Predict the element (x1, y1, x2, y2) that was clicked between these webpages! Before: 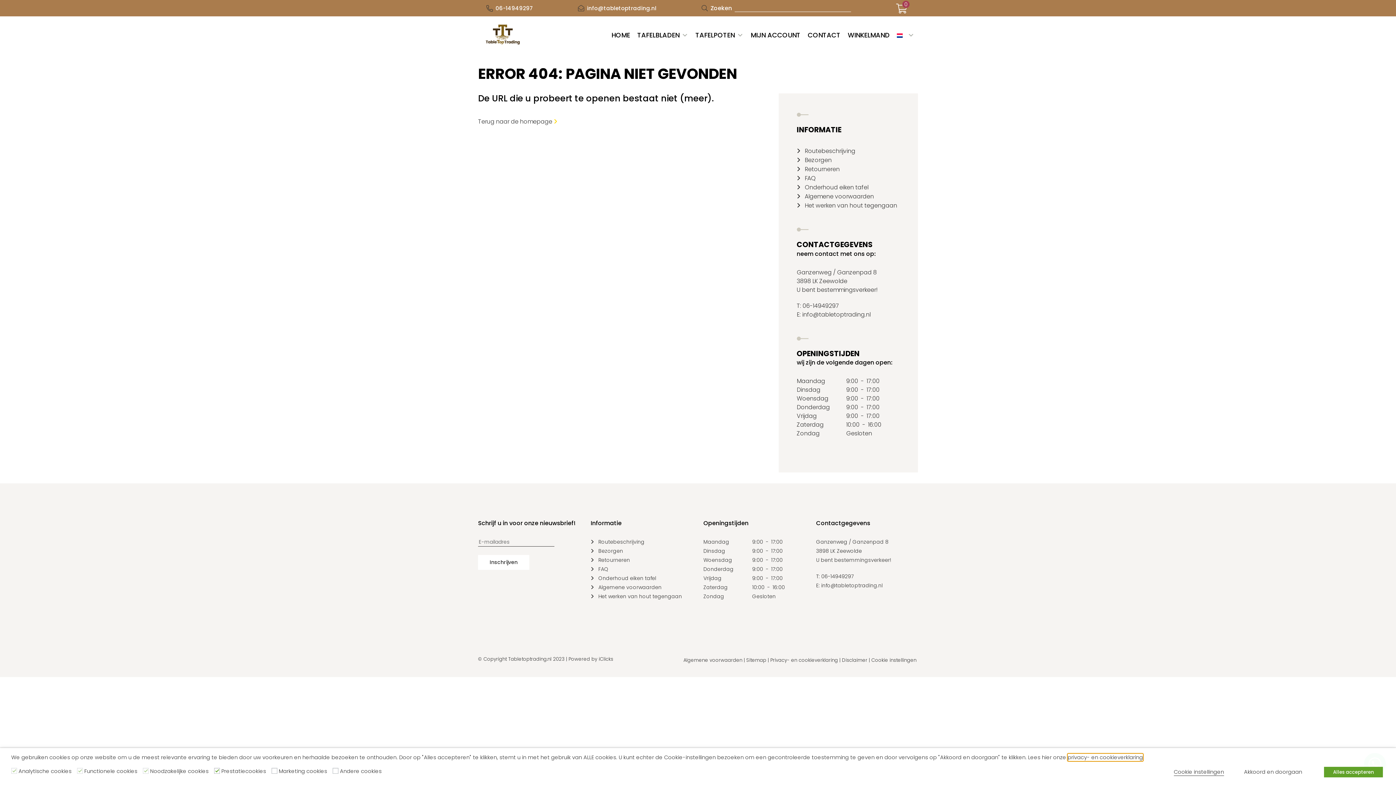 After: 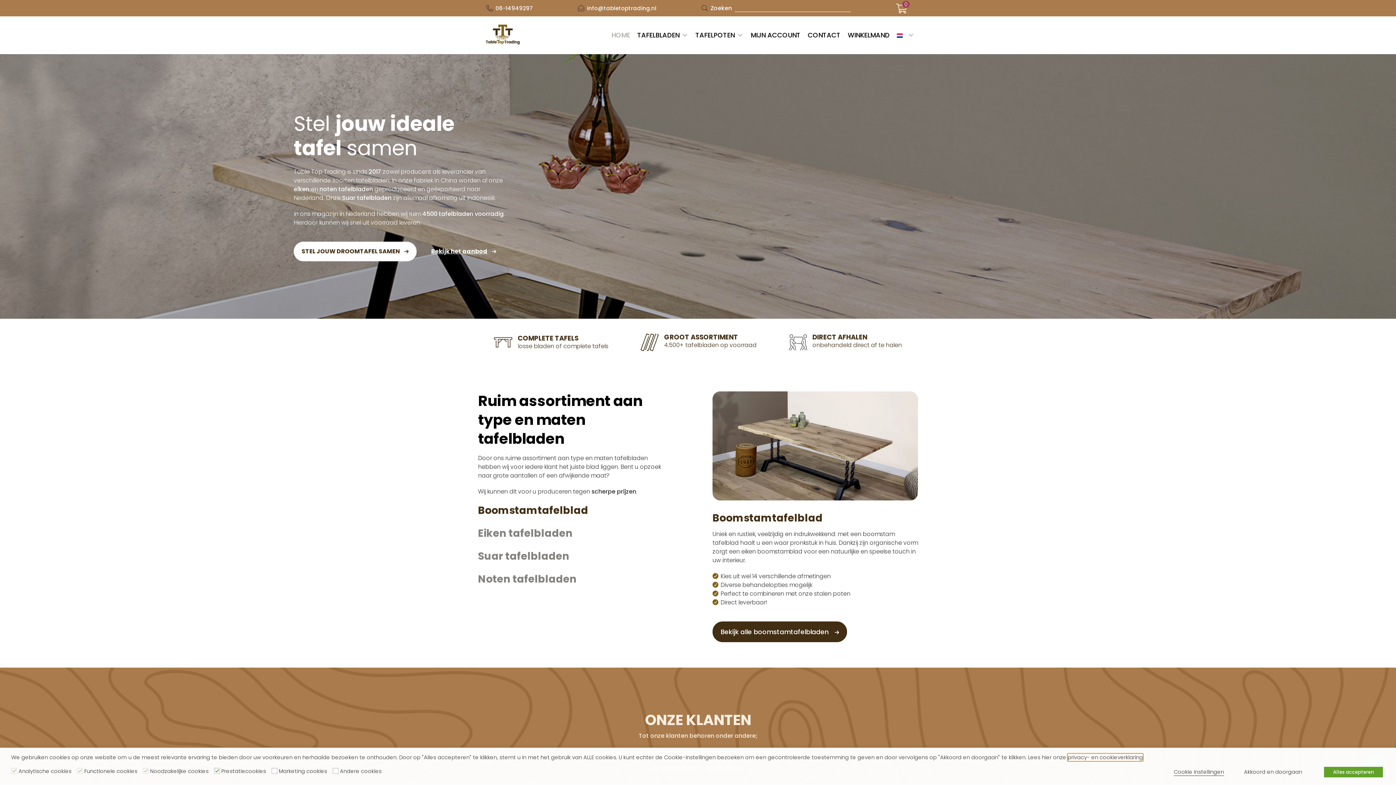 Action: bbox: (608, 24, 633, 46) label: HOME